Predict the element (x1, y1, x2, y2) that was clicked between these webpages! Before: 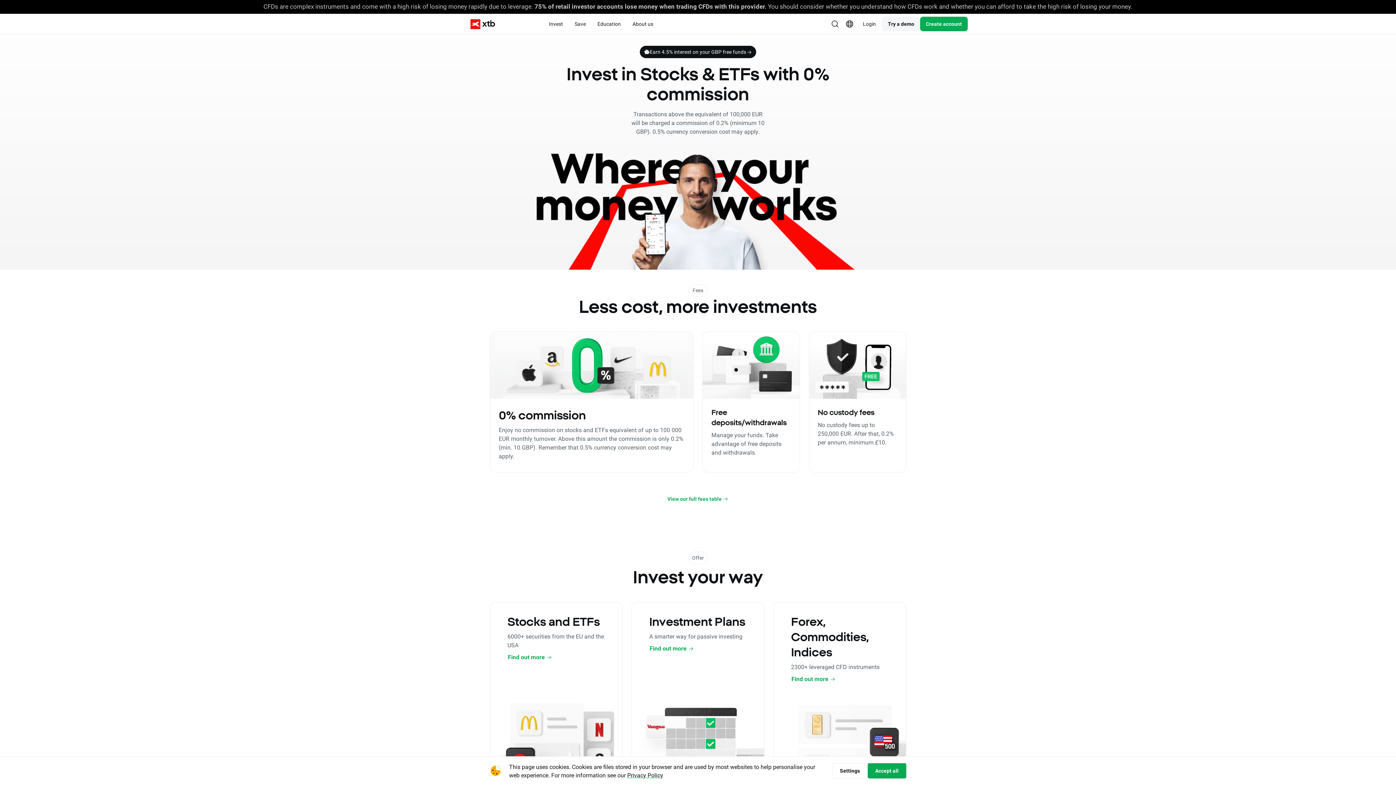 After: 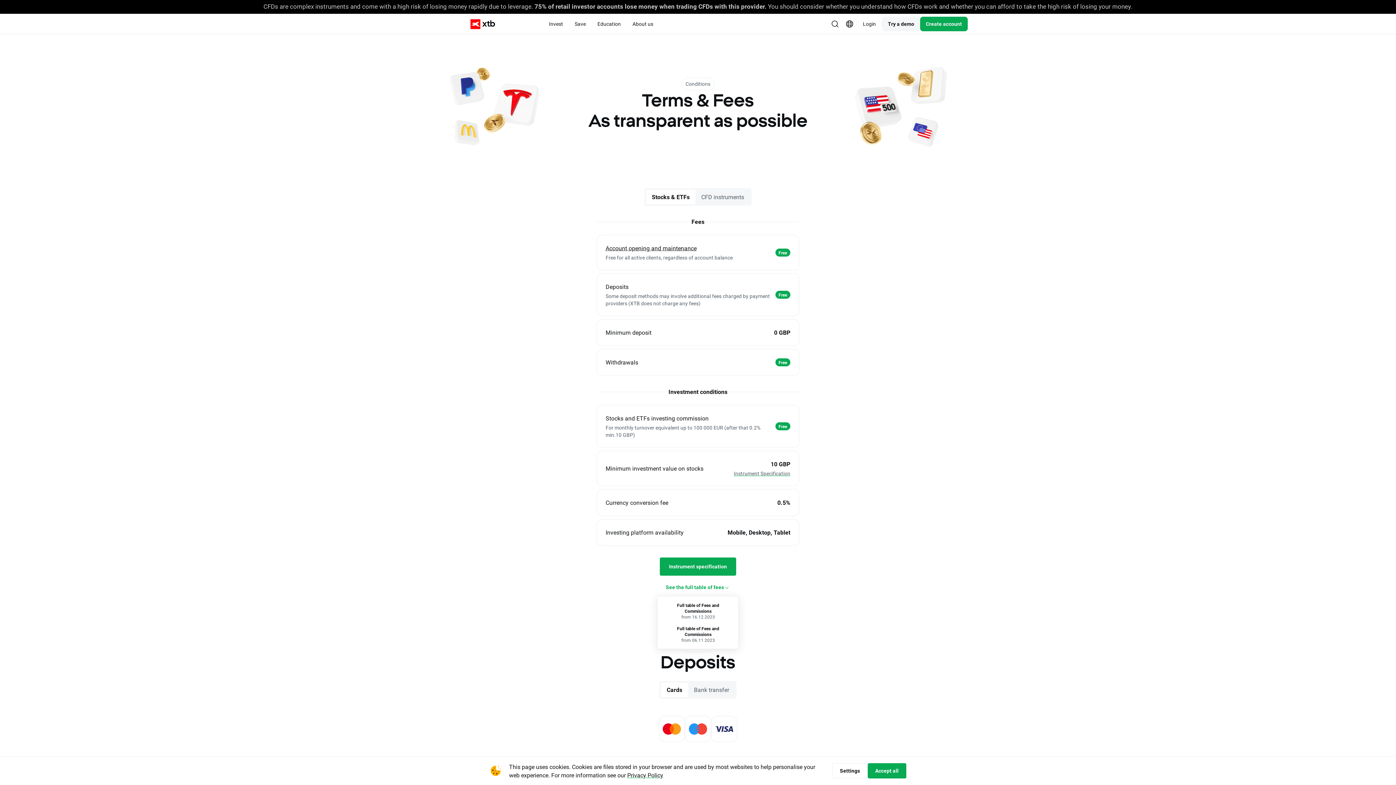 Action: label: View our full fees table  bbox: (658, 490, 737, 508)